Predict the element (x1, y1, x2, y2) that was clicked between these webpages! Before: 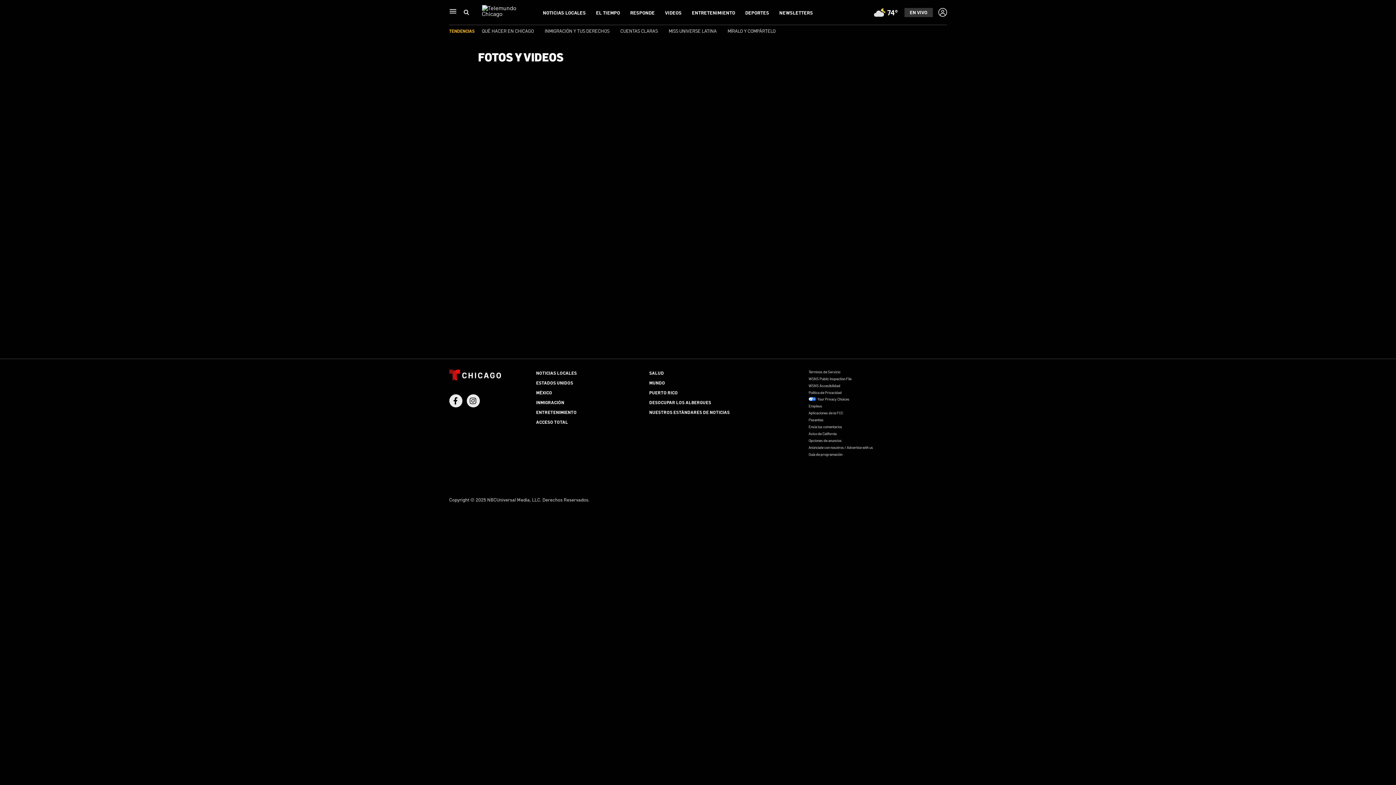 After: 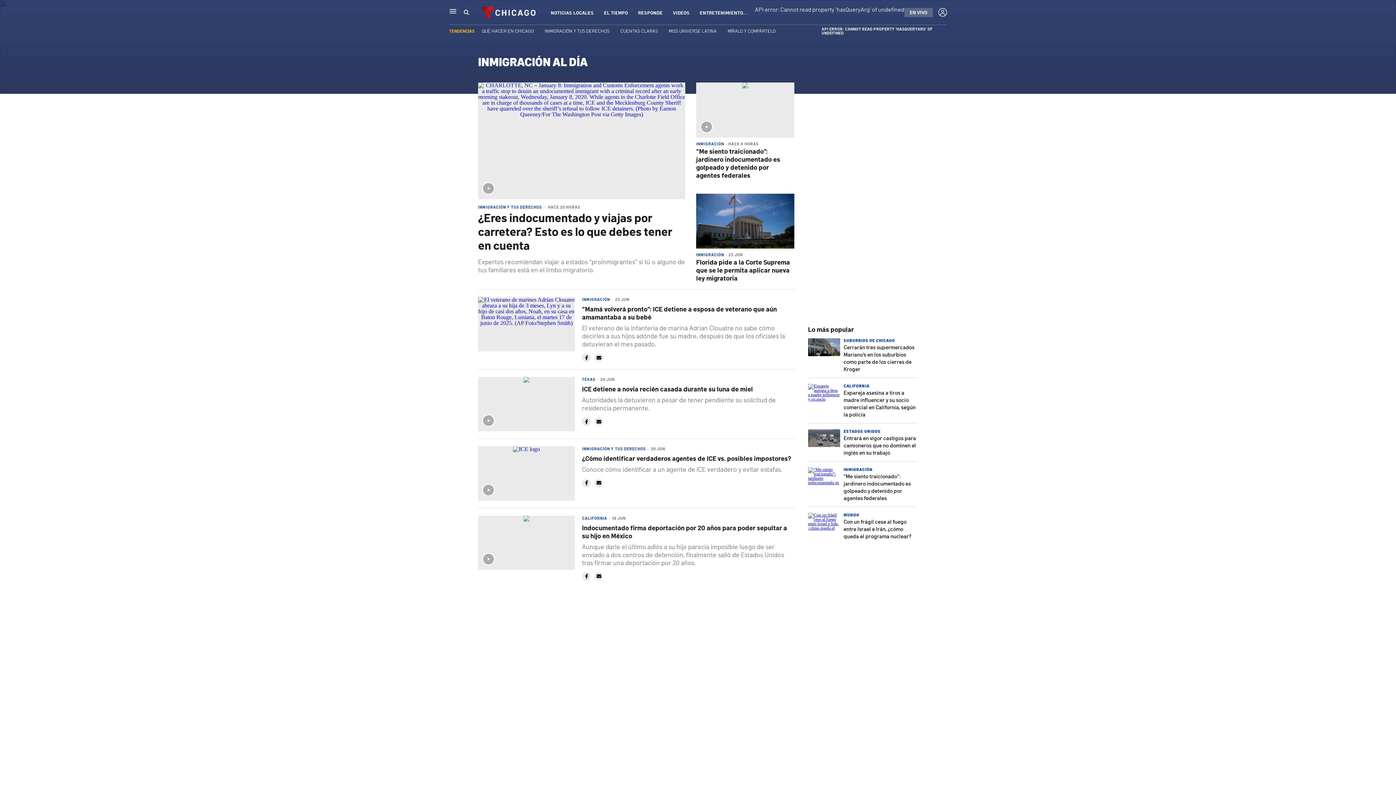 Action: bbox: (536, 399, 564, 405) label: INMIGRACIÓN